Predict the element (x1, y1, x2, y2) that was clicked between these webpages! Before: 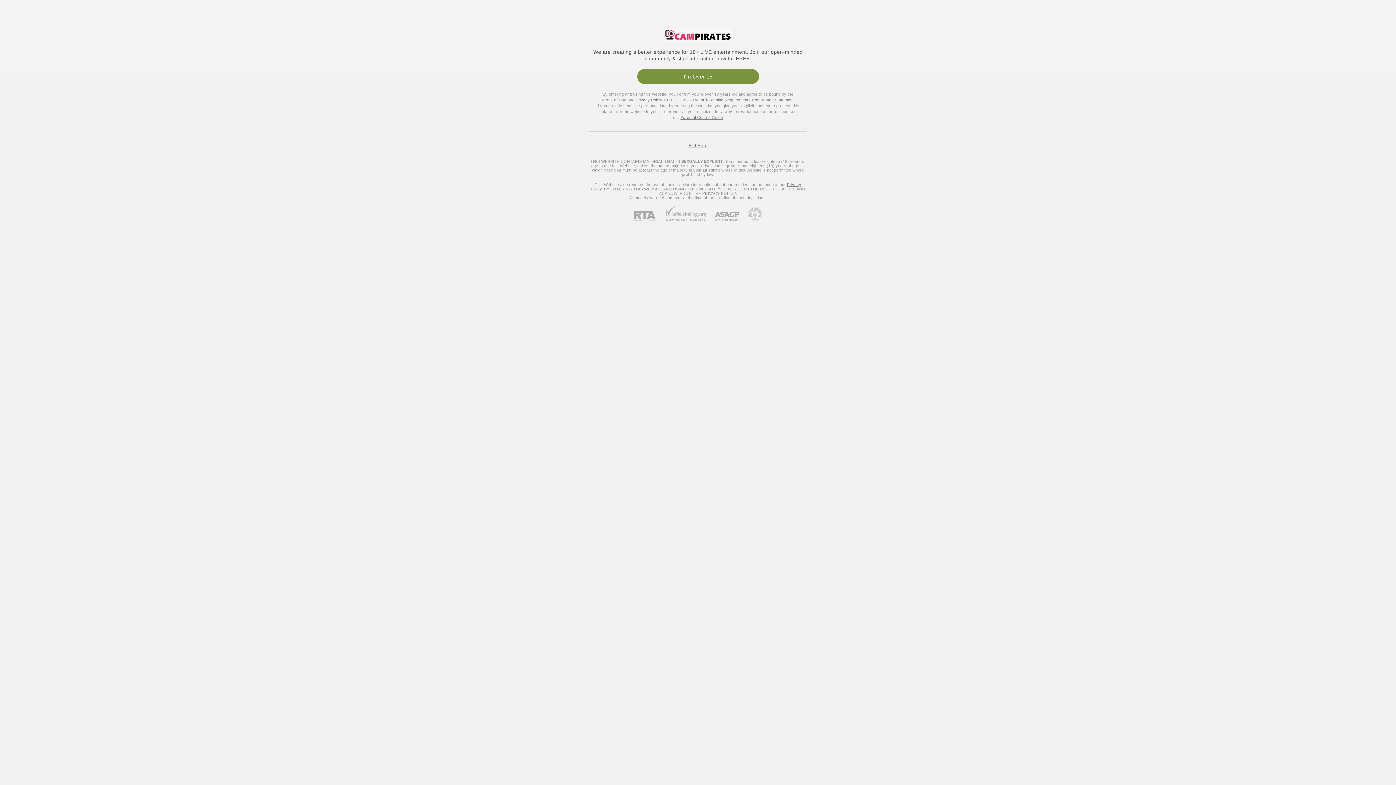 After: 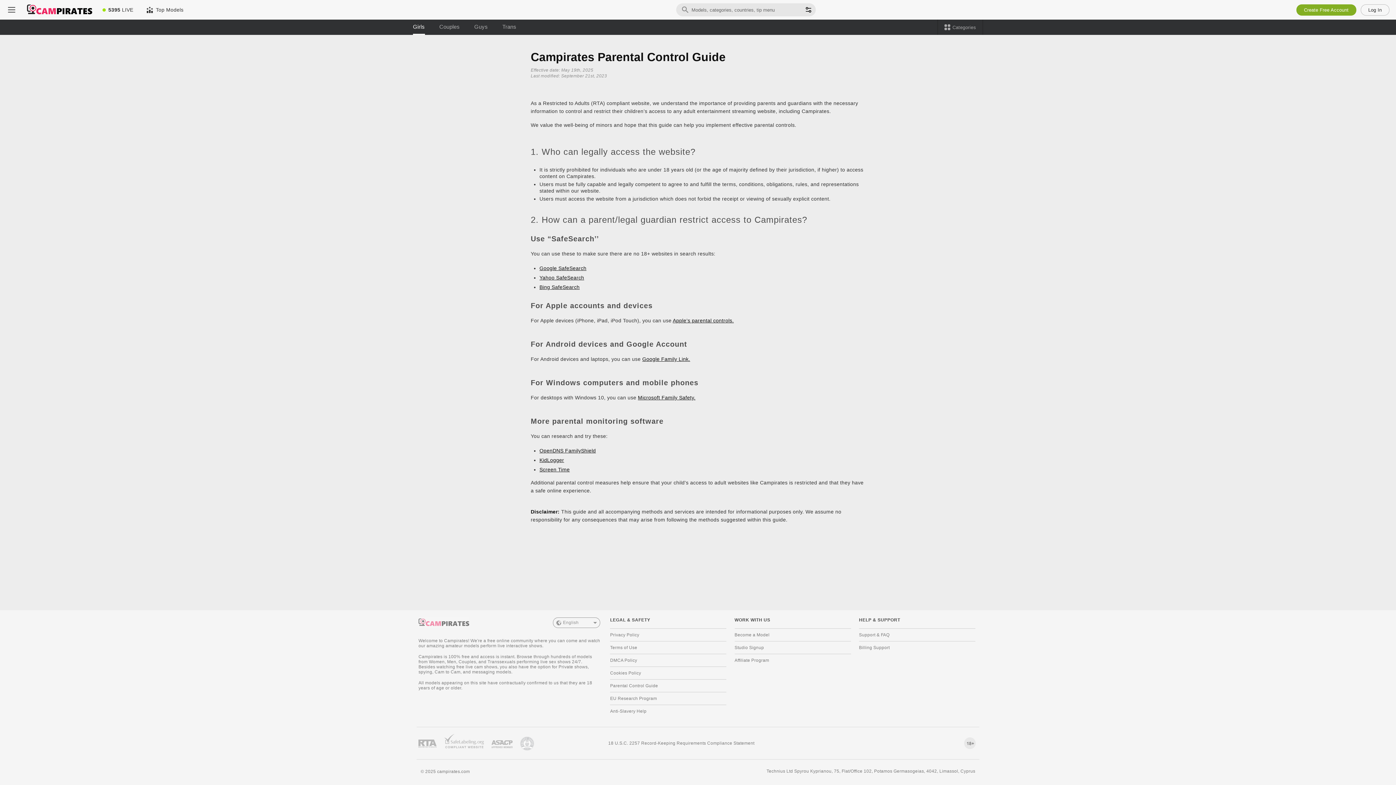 Action: bbox: (680, 115, 723, 119) label: Parental Control Guide